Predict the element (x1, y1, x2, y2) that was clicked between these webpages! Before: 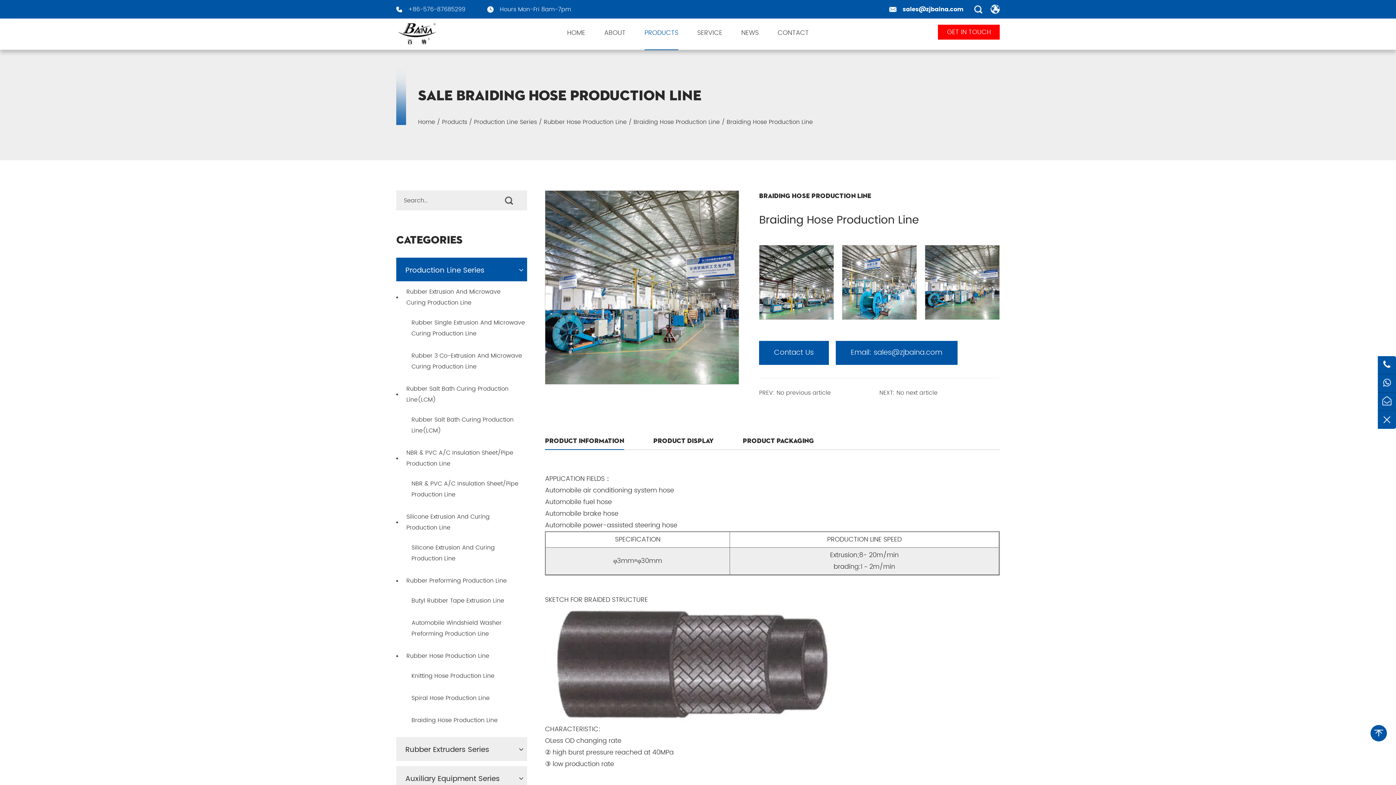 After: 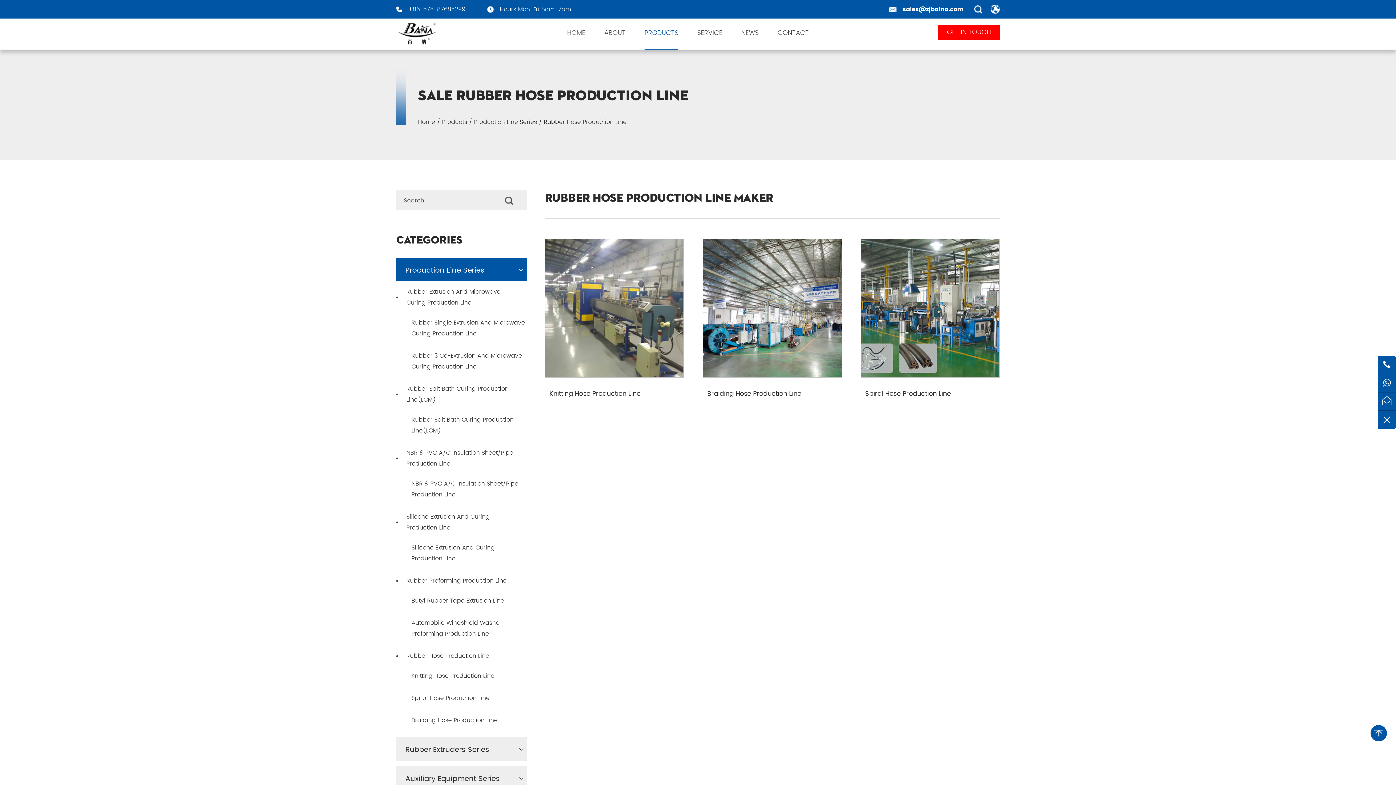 Action: label: Rubber Hose Production Line bbox: (544, 117, 626, 126)